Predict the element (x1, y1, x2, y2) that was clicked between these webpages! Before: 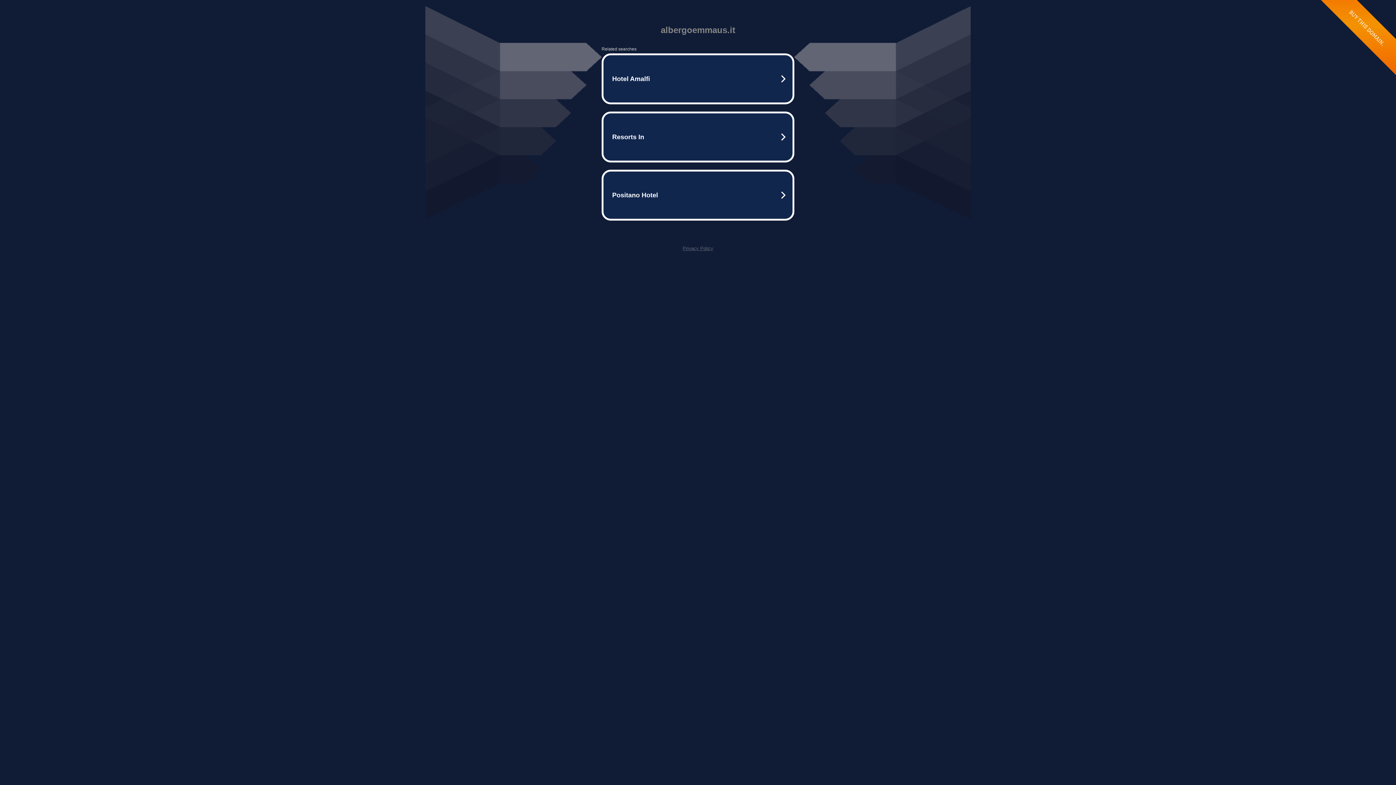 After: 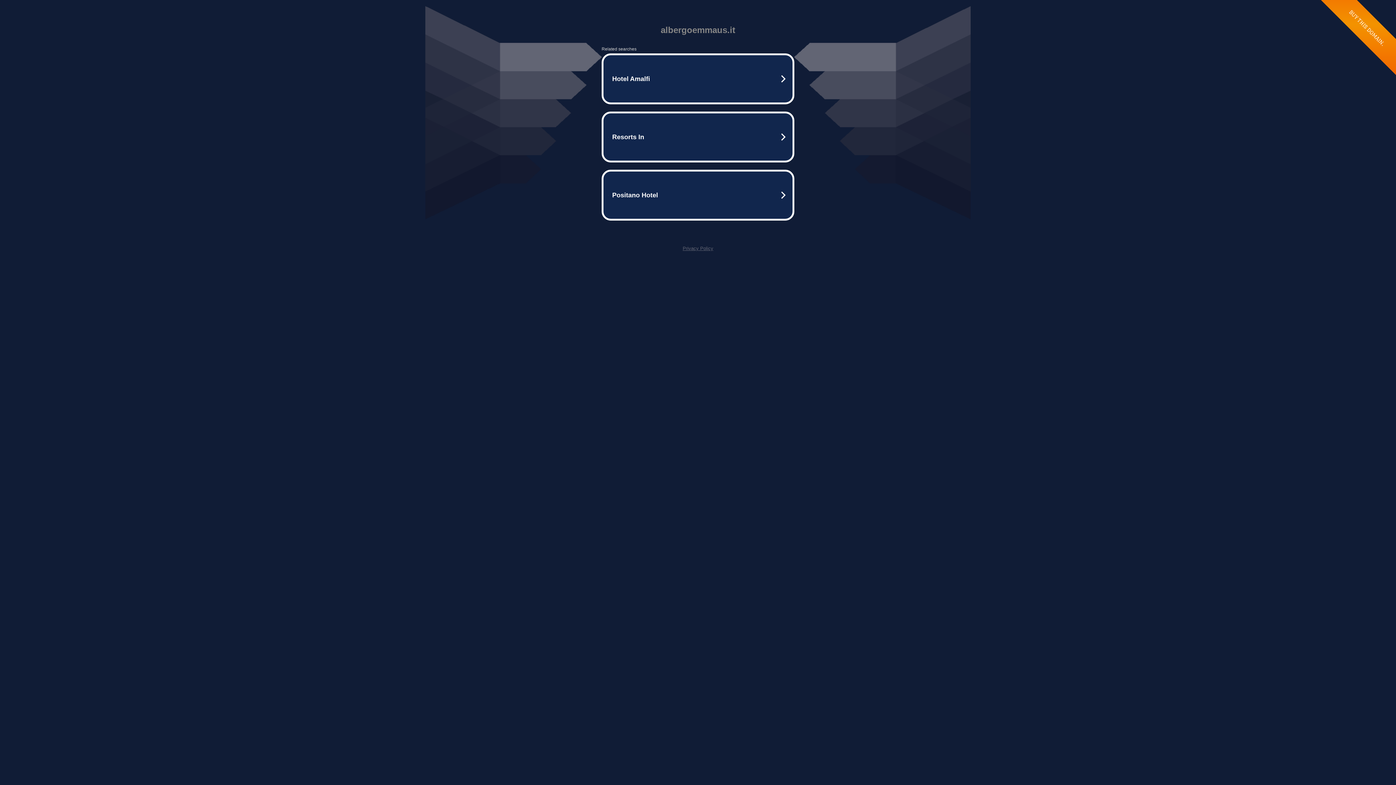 Action: bbox: (682, 245, 713, 251) label: Privacy Policy